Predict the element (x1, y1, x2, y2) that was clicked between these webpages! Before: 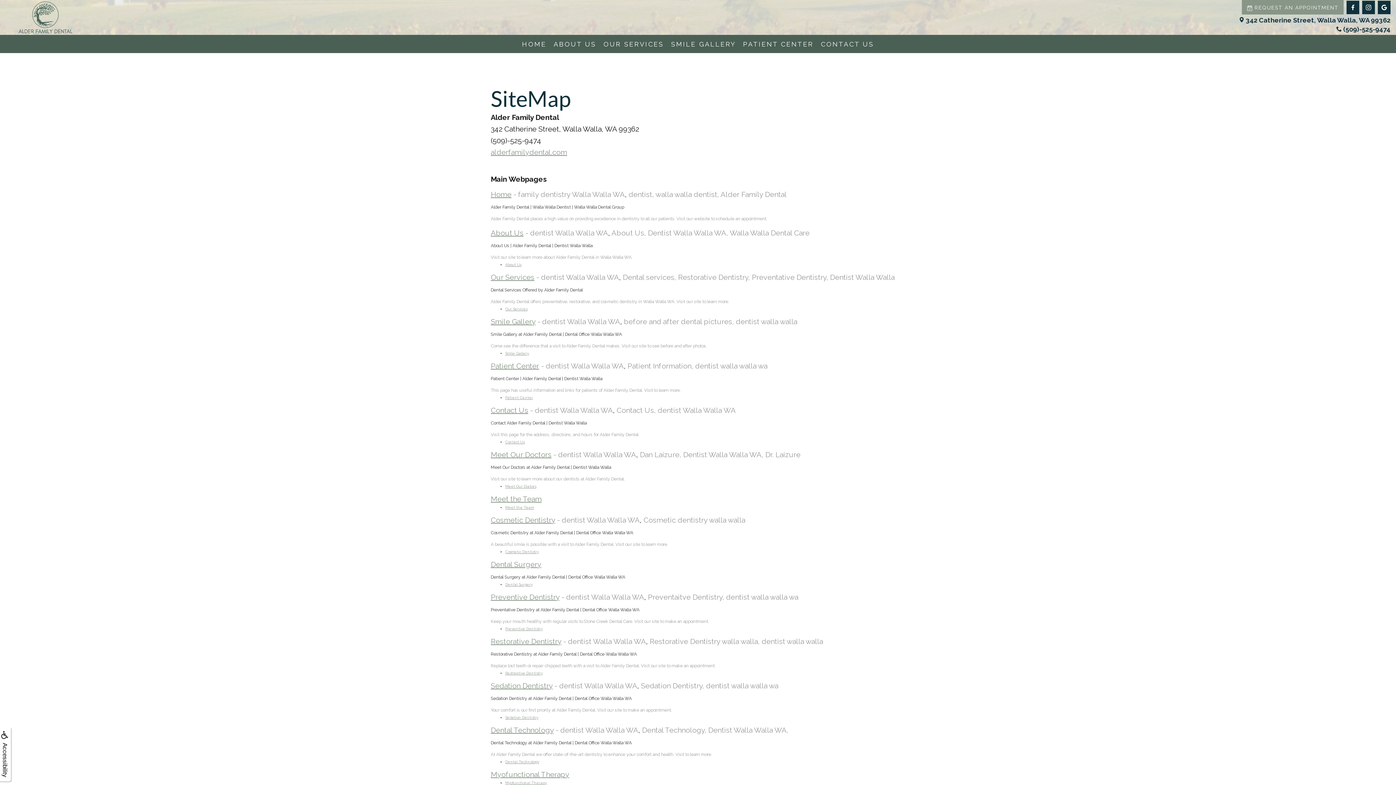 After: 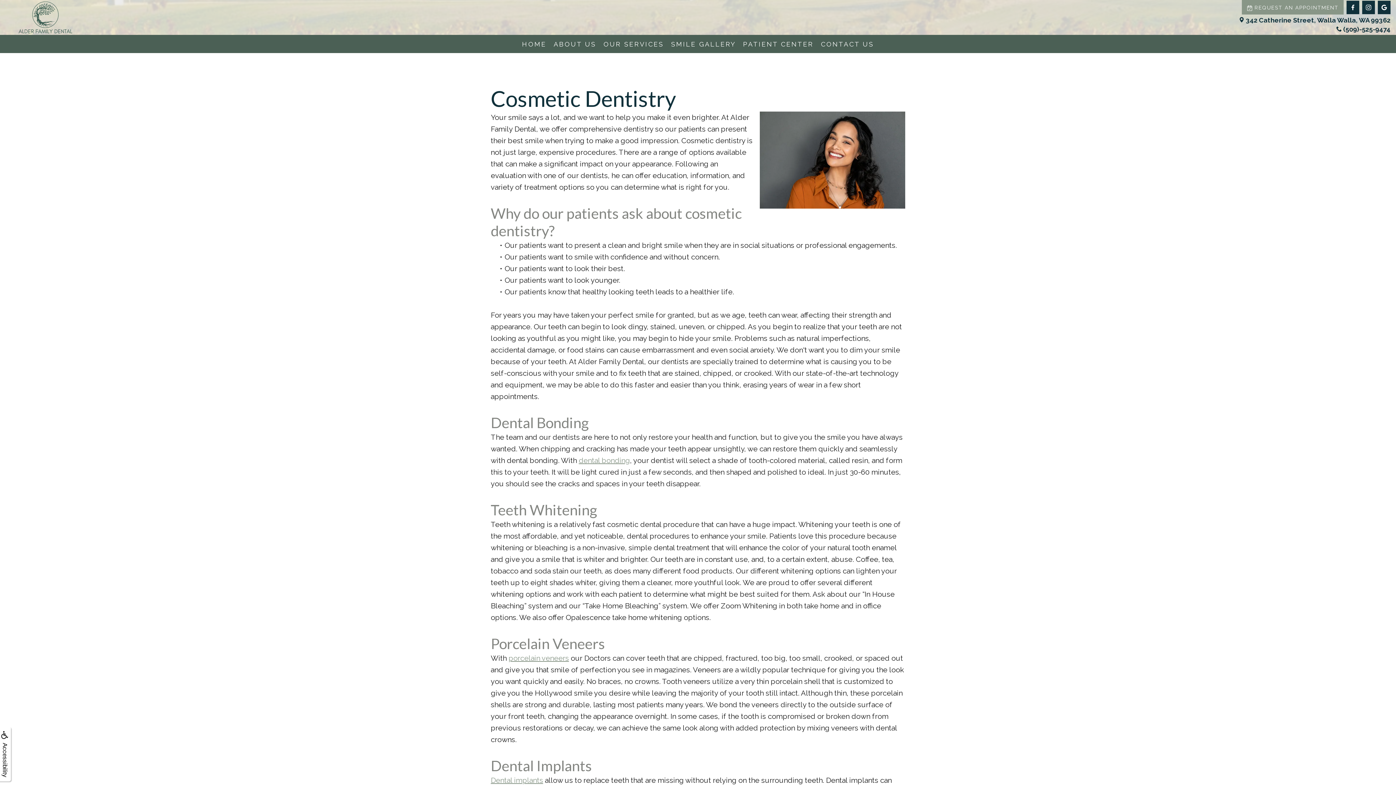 Action: label: Cosmetic Dentistry bbox: (505, 534, 894, 554)